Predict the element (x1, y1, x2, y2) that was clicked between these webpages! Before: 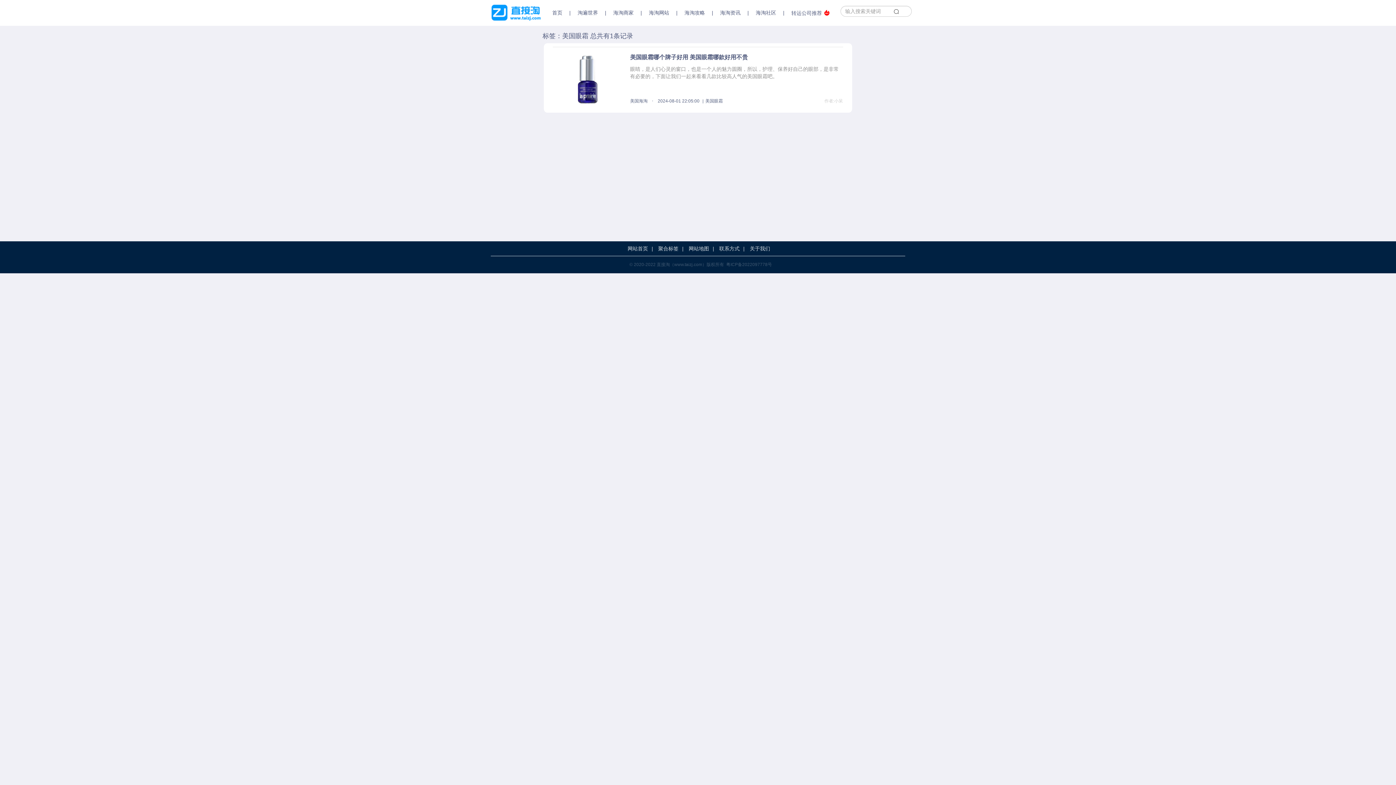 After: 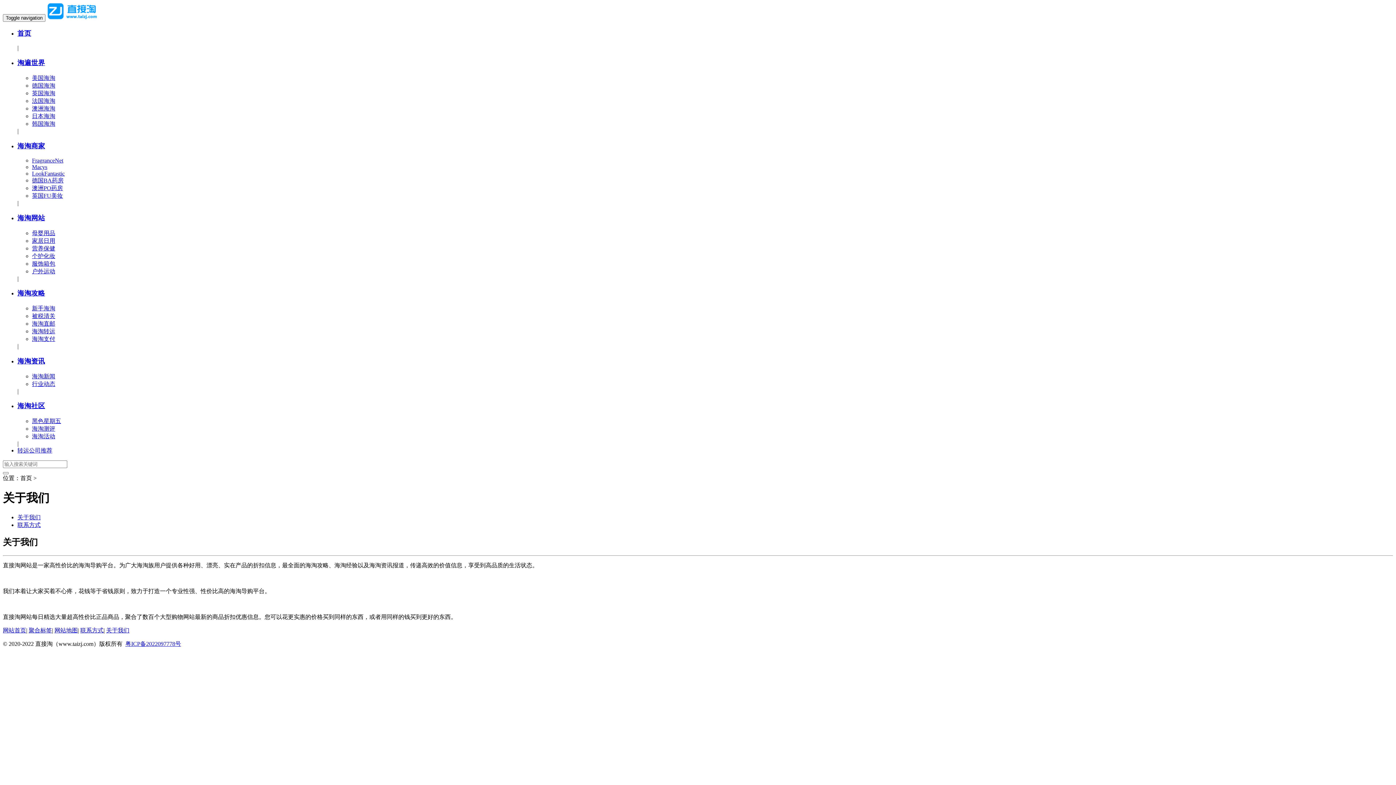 Action: bbox: (750, 245, 770, 251) label: 关于我们